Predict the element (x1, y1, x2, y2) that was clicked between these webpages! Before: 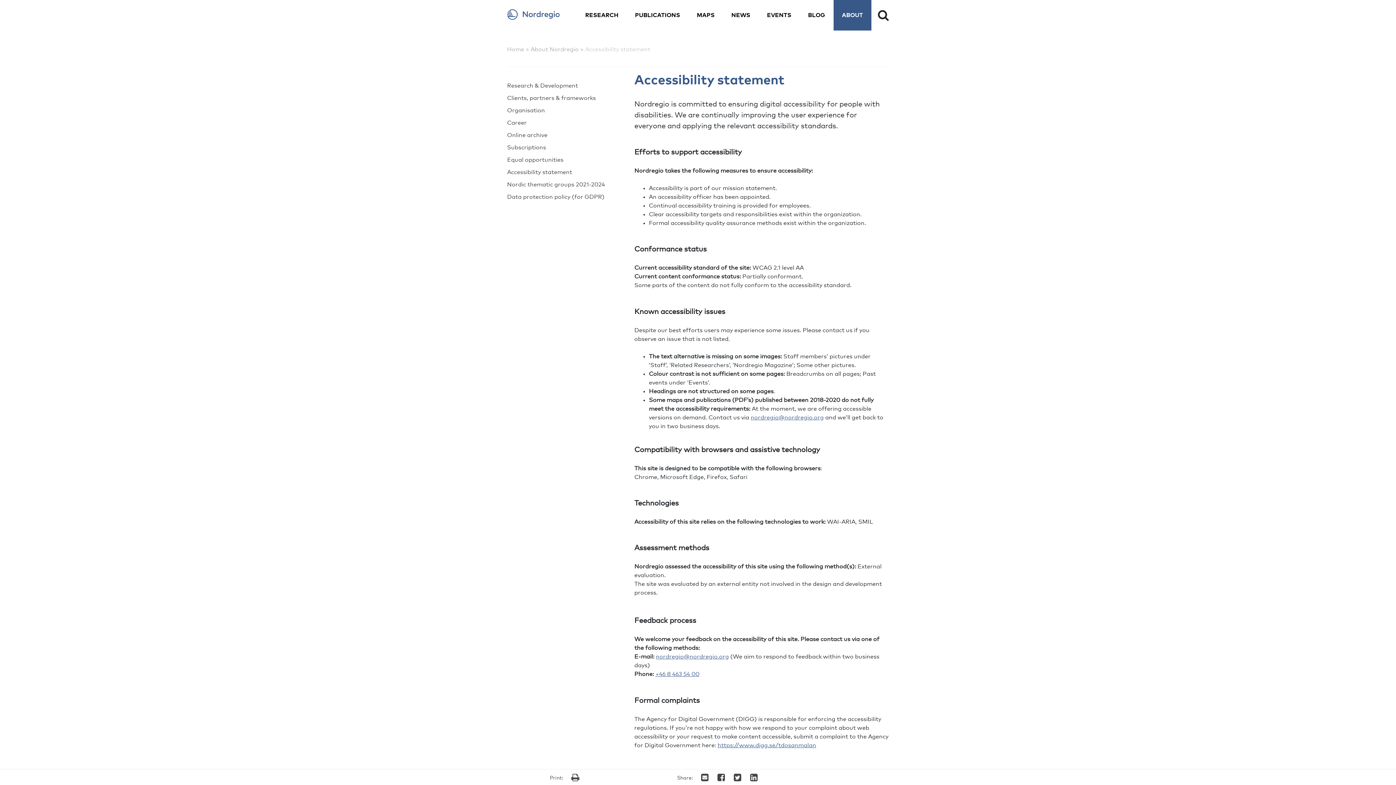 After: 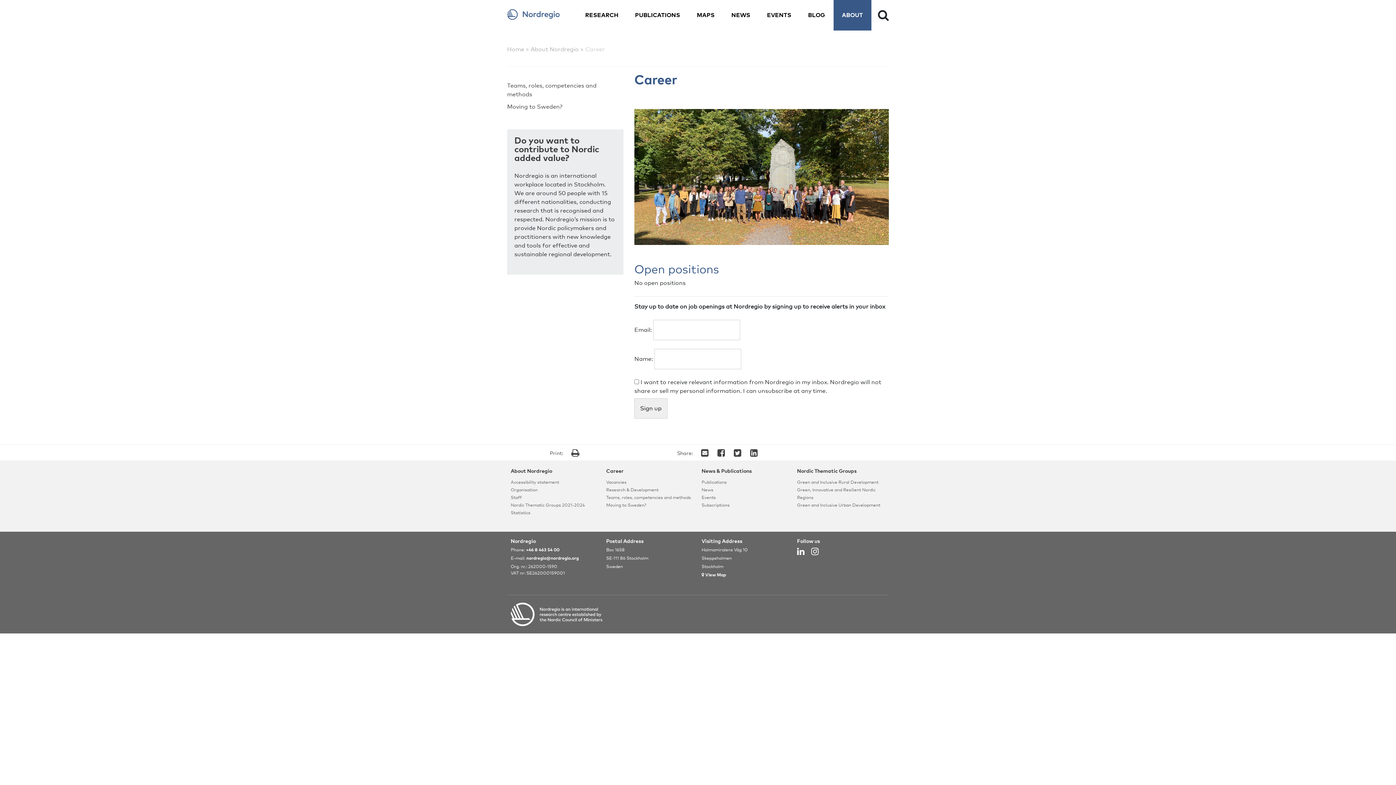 Action: bbox: (507, 120, 526, 125) label: Career